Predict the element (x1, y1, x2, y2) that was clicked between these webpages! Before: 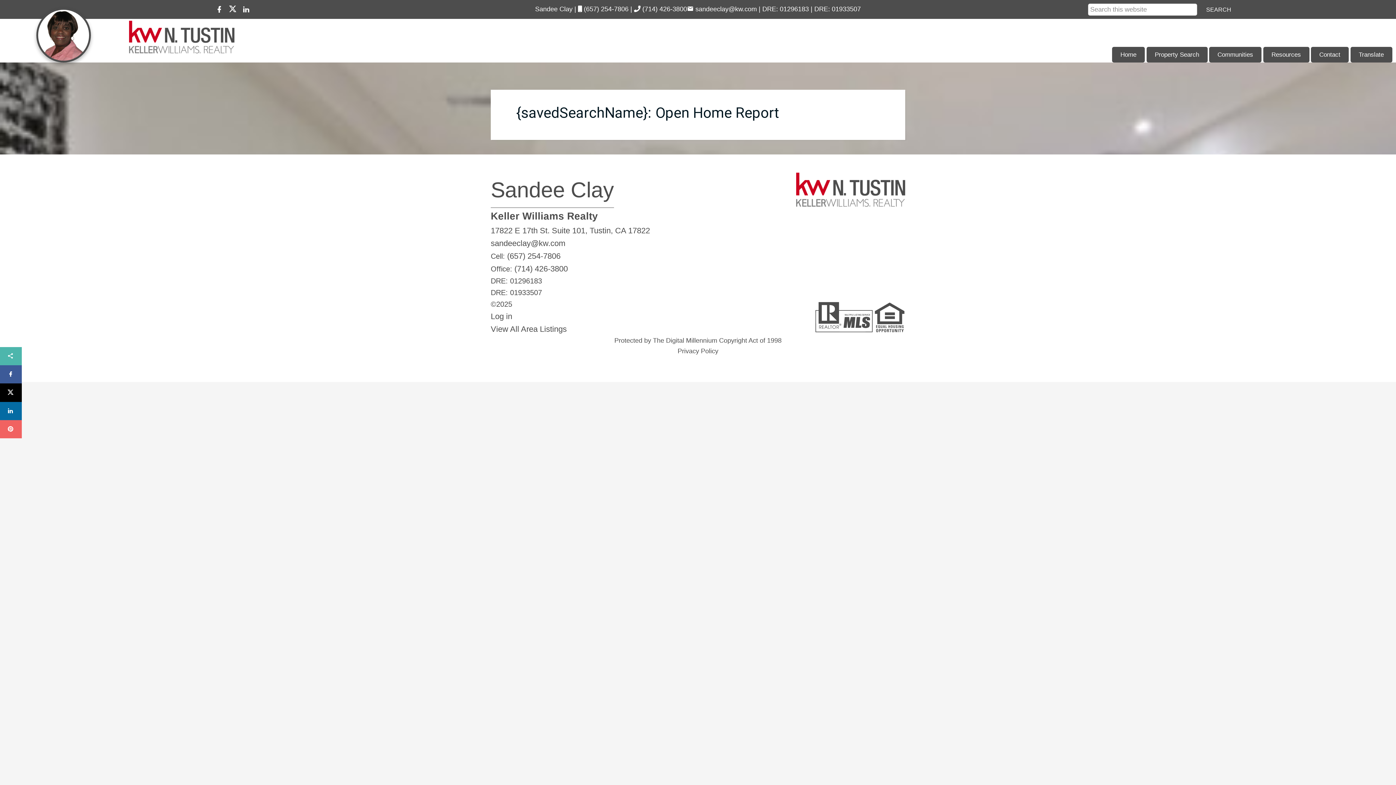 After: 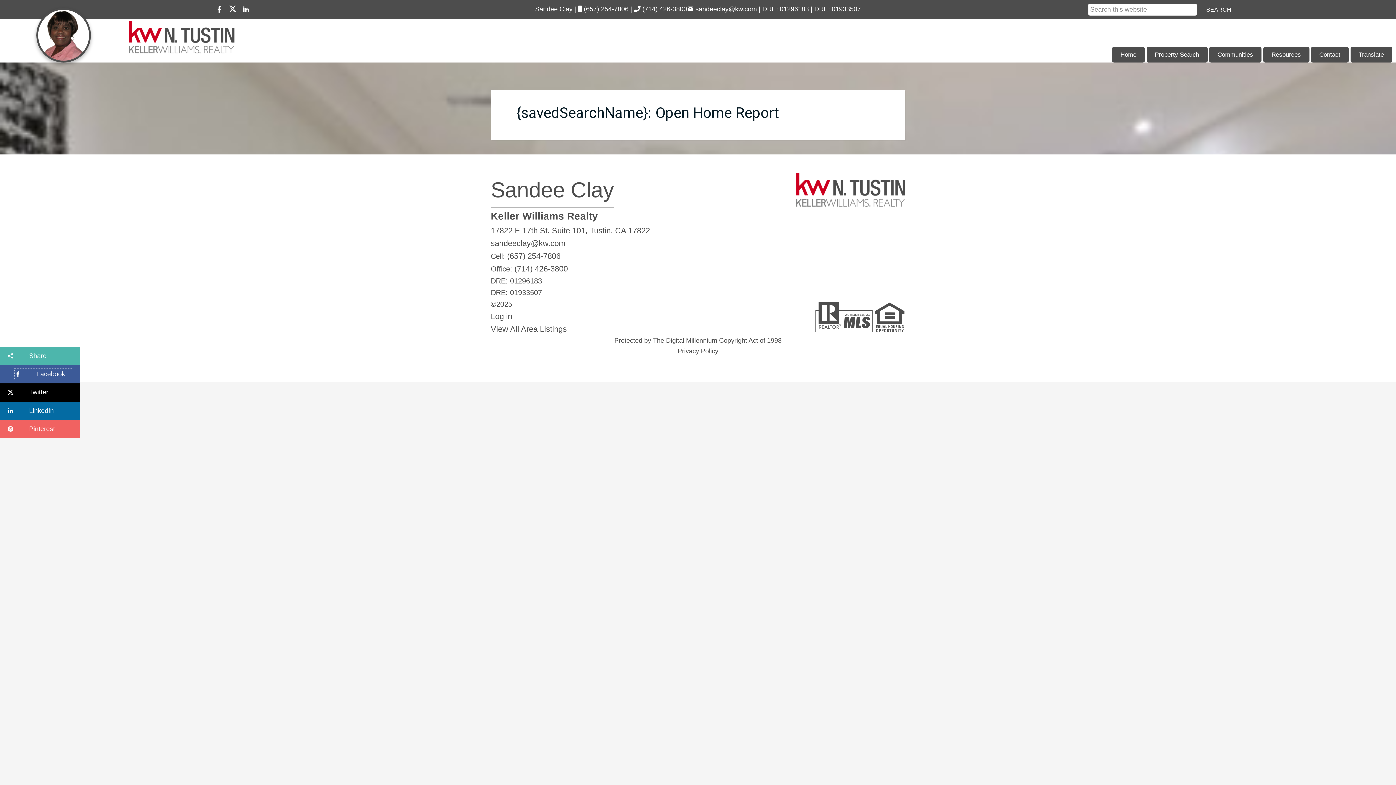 Action: bbox: (7, 368, 14, 379) label: Facebook